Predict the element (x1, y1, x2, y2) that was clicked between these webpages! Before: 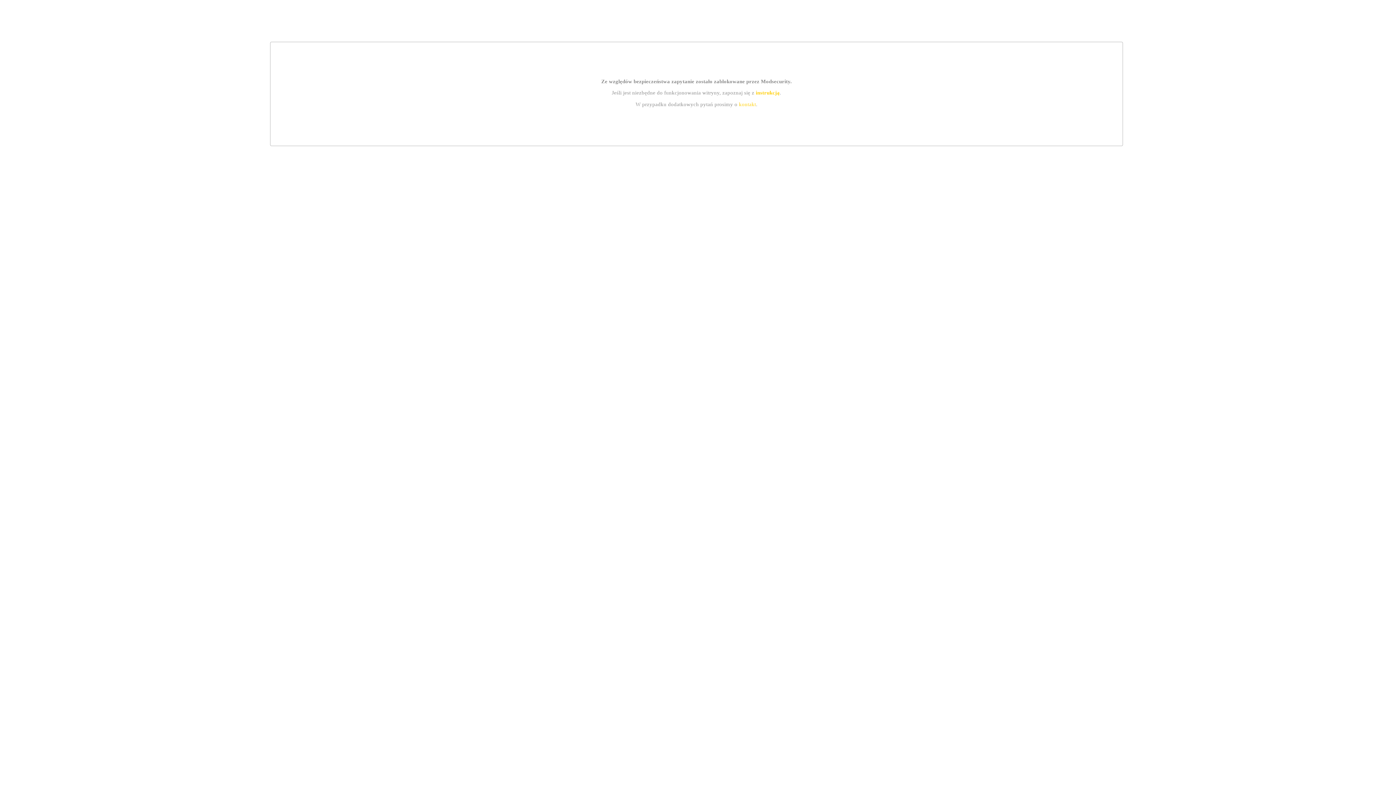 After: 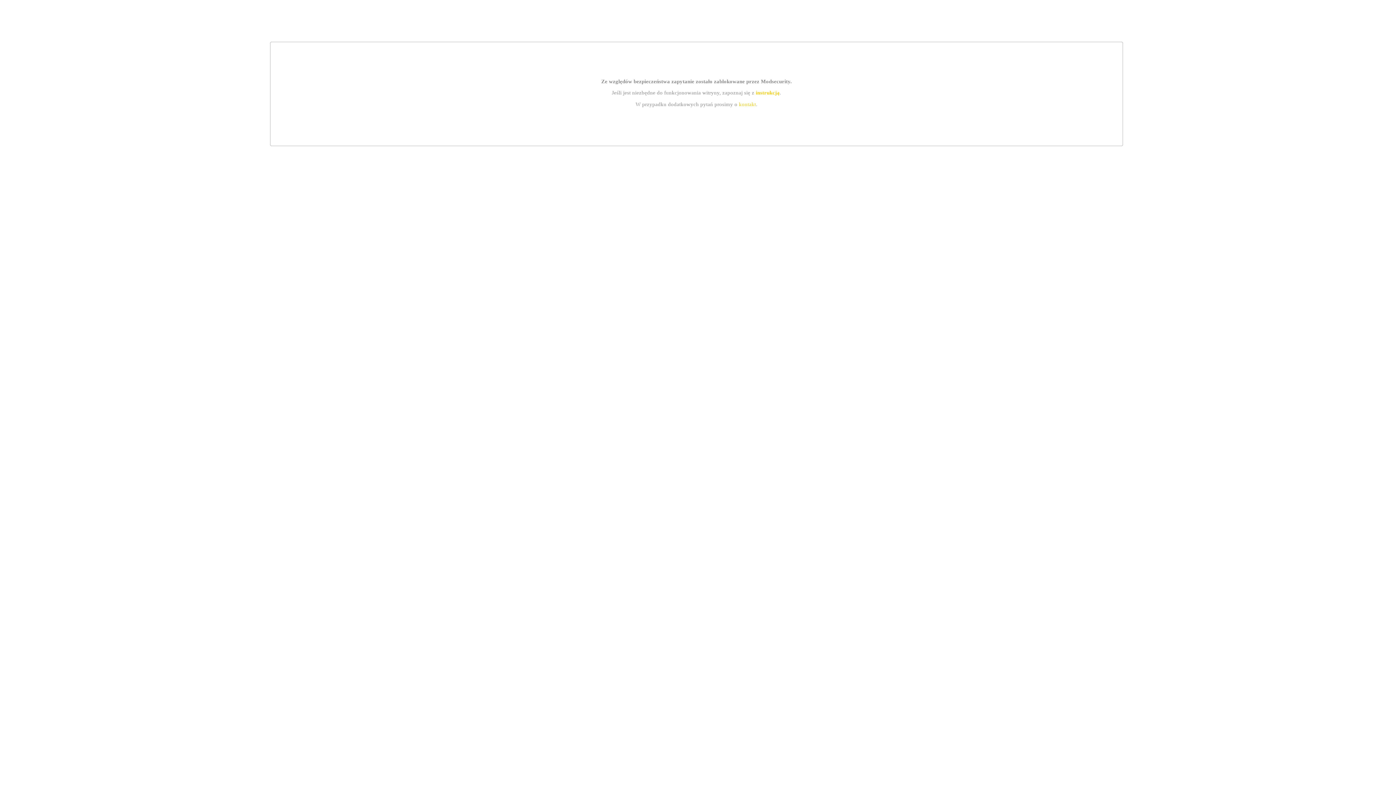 Action: bbox: (755, 89, 779, 95) label: instrukcją